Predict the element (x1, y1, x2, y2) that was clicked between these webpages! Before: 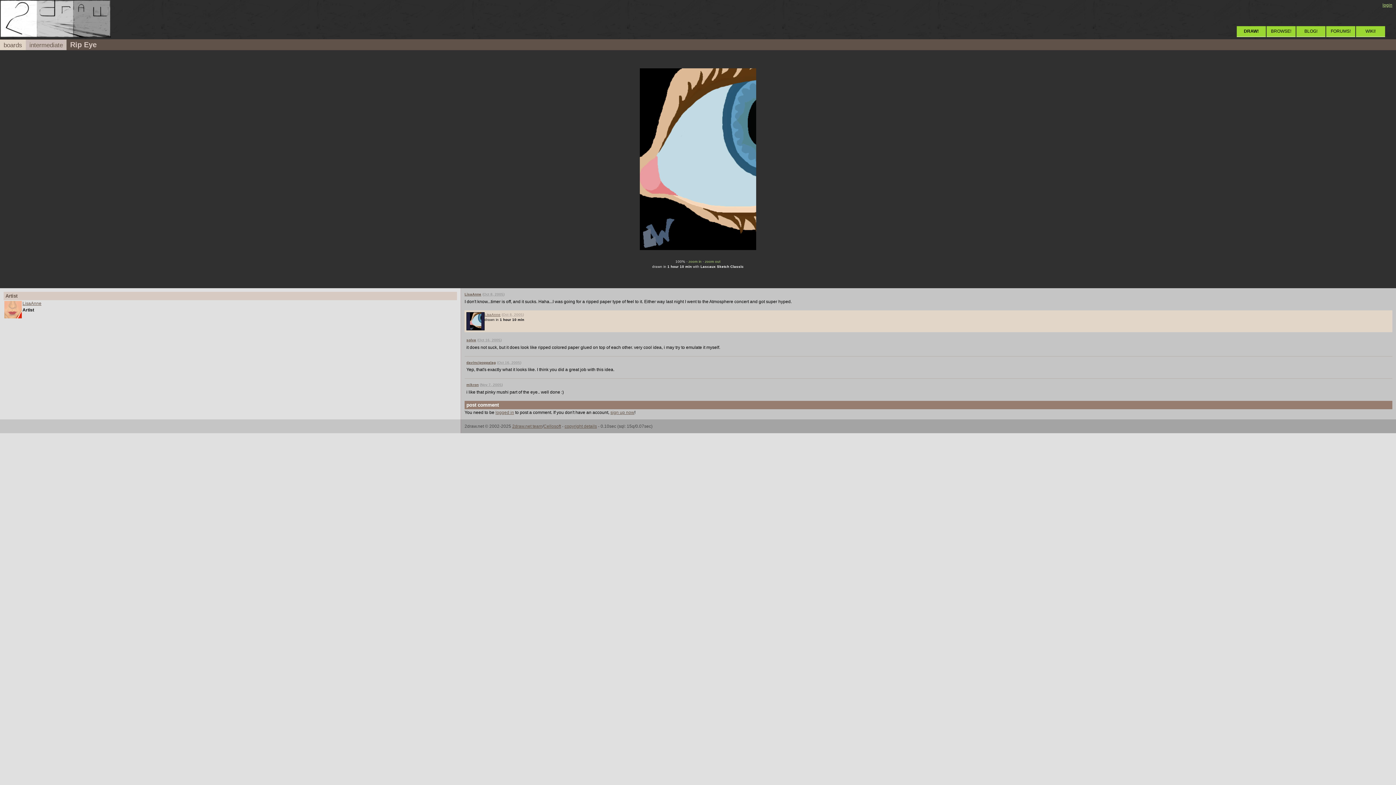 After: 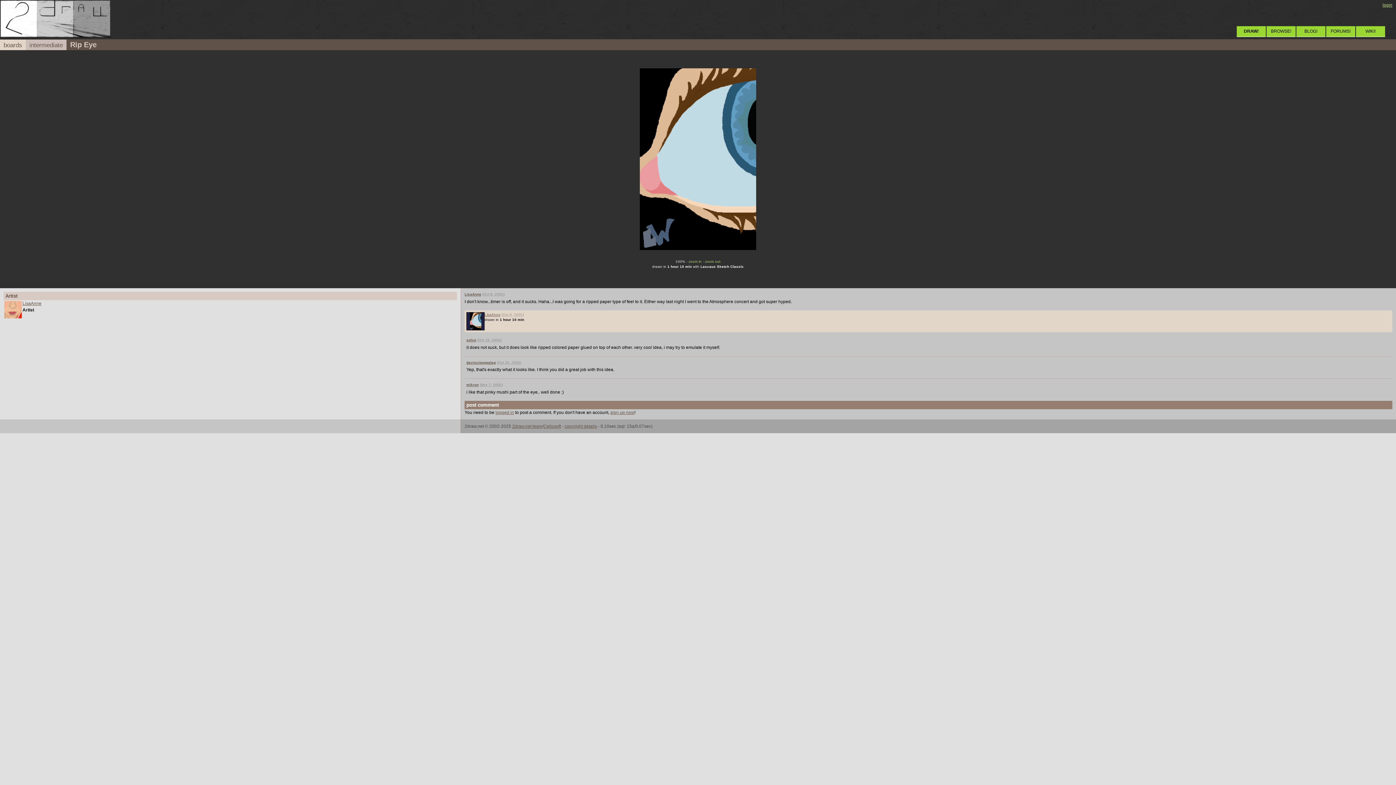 Action: label: post comment
You need to be logged in to post a comment. If you don't have an account, sign up now! bbox: (461, 401, 1396, 419)